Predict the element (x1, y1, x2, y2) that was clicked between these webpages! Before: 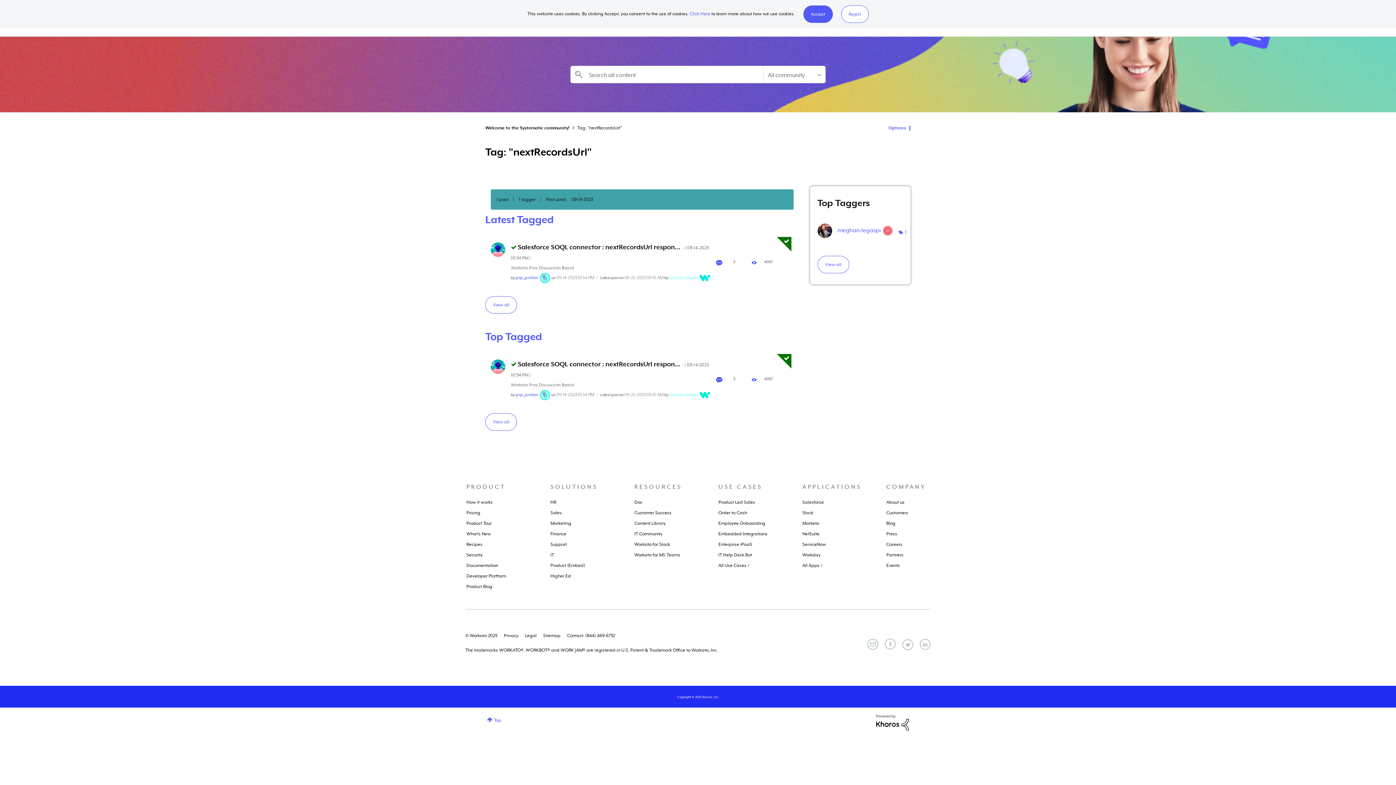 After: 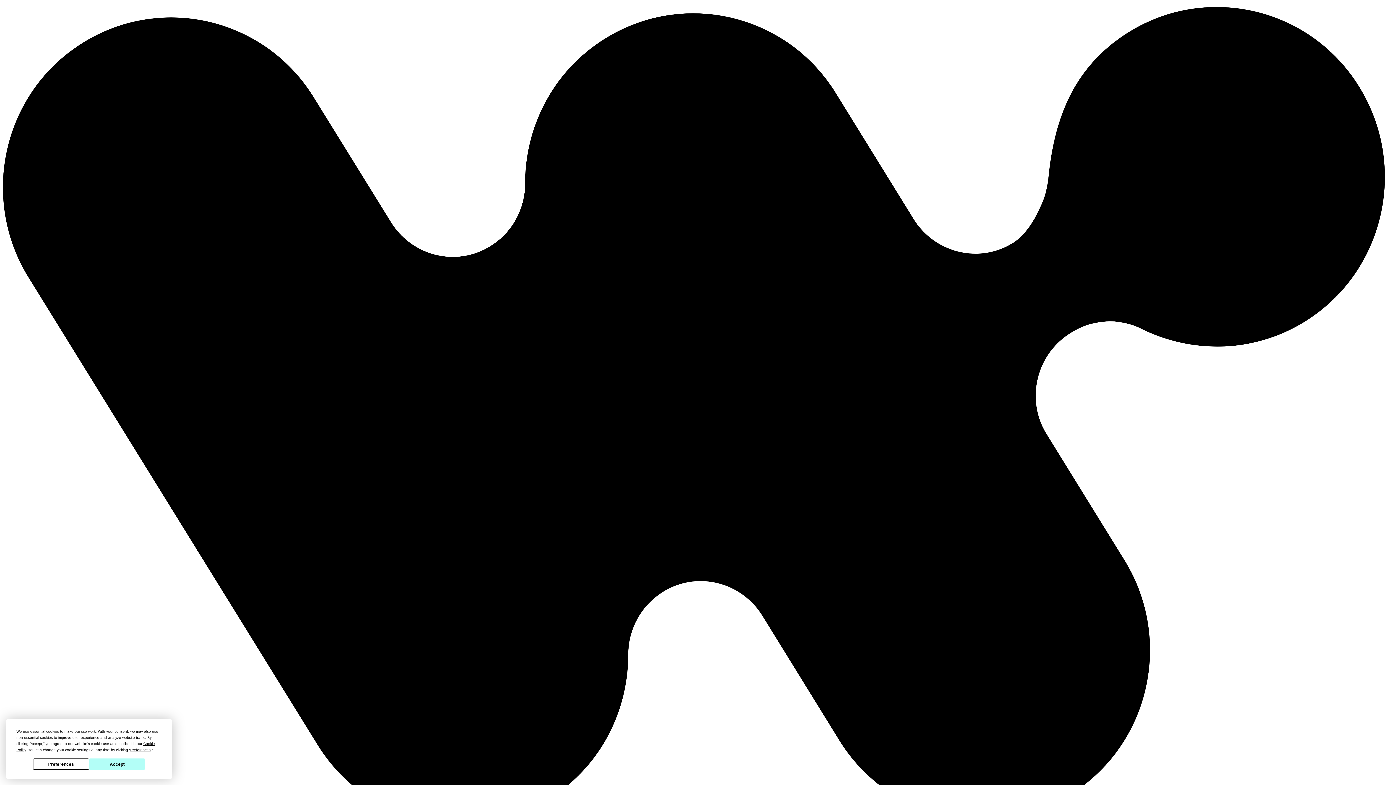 Action: bbox: (718, 500, 755, 505) label: Product Led Sales